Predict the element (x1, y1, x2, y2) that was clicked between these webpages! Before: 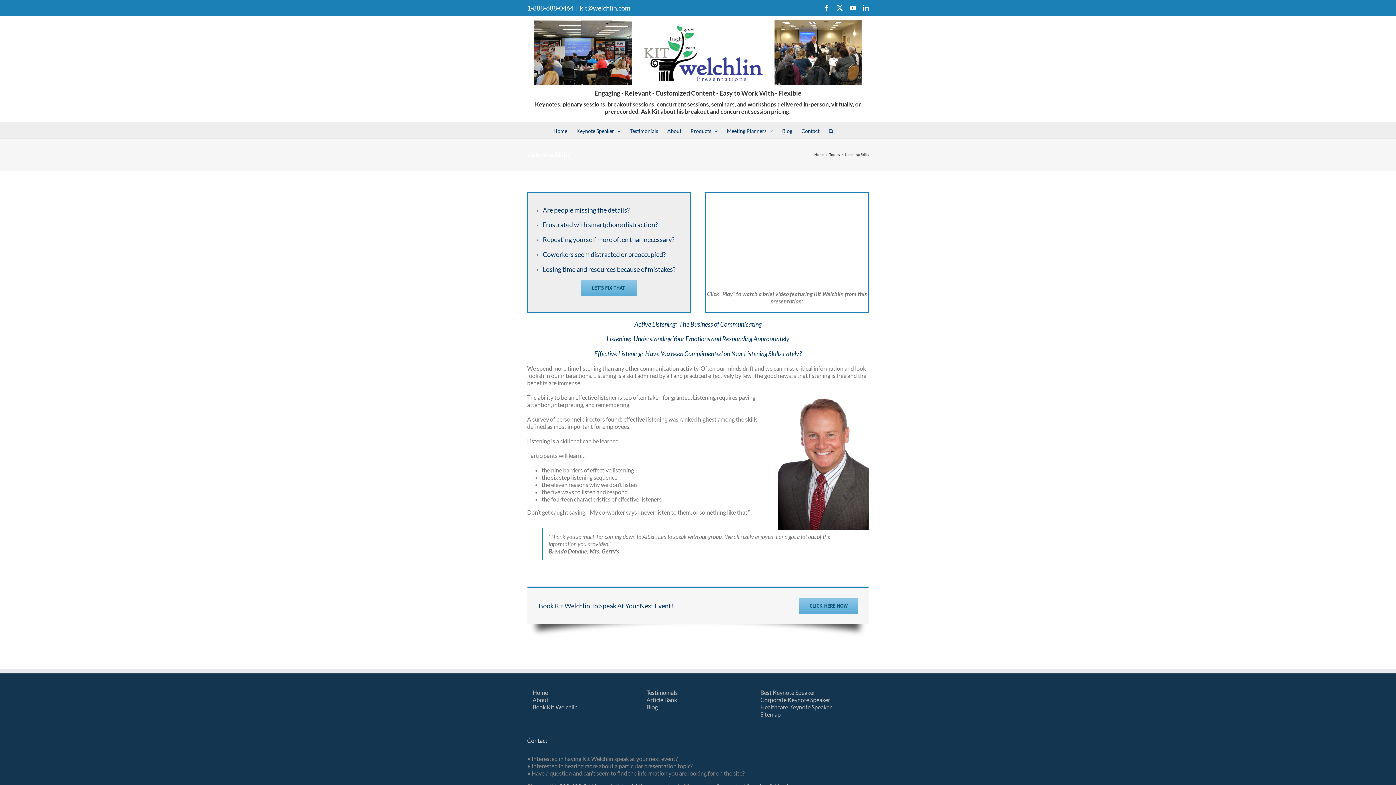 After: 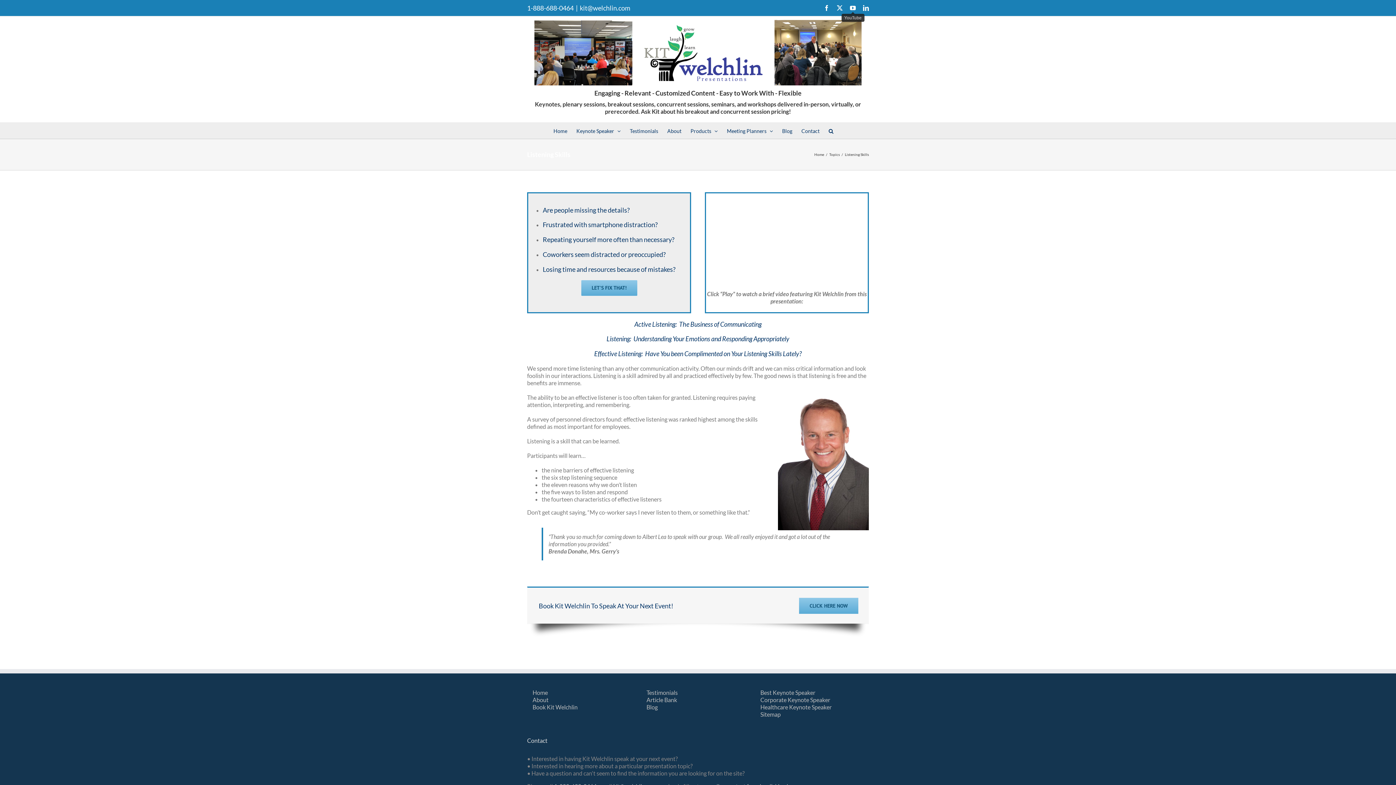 Action: bbox: (850, 5, 856, 10) label: YouTube